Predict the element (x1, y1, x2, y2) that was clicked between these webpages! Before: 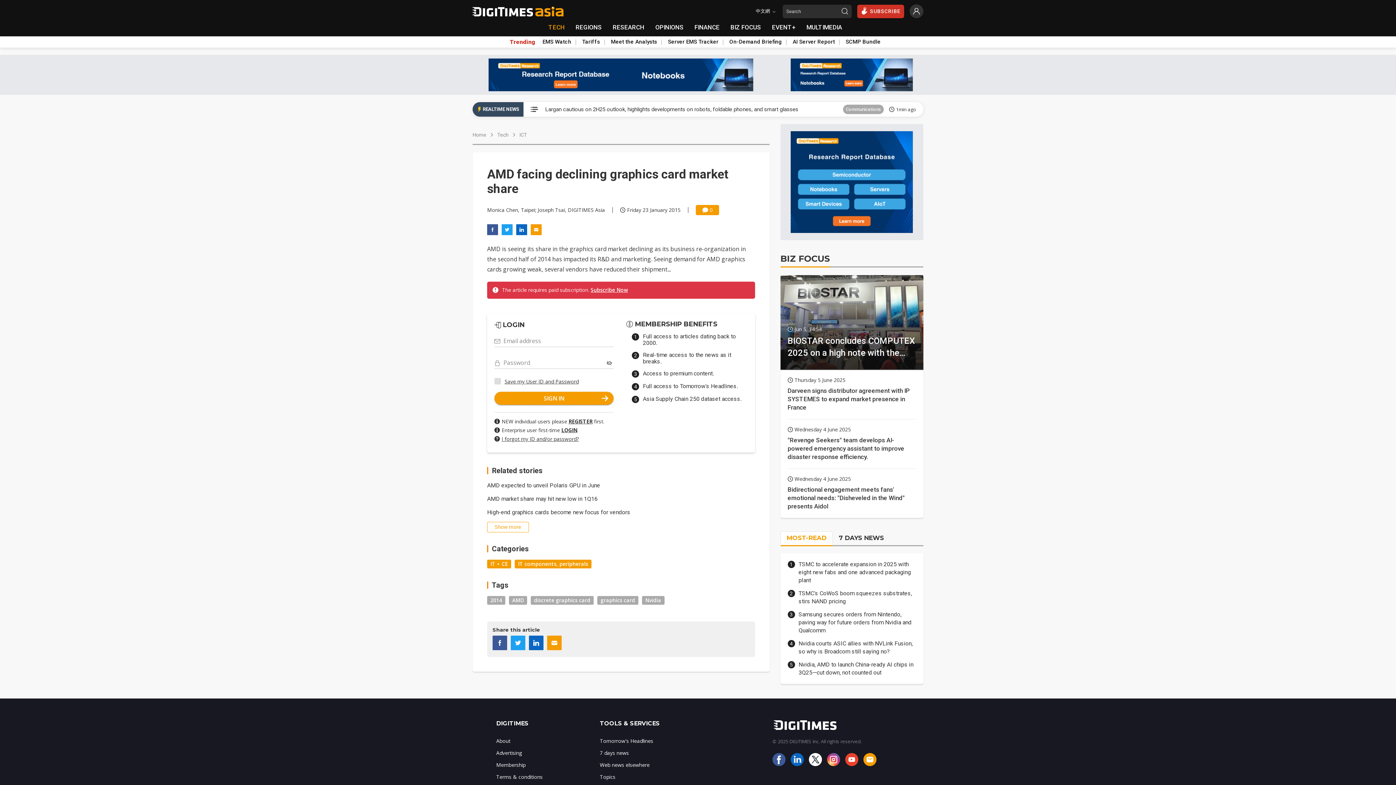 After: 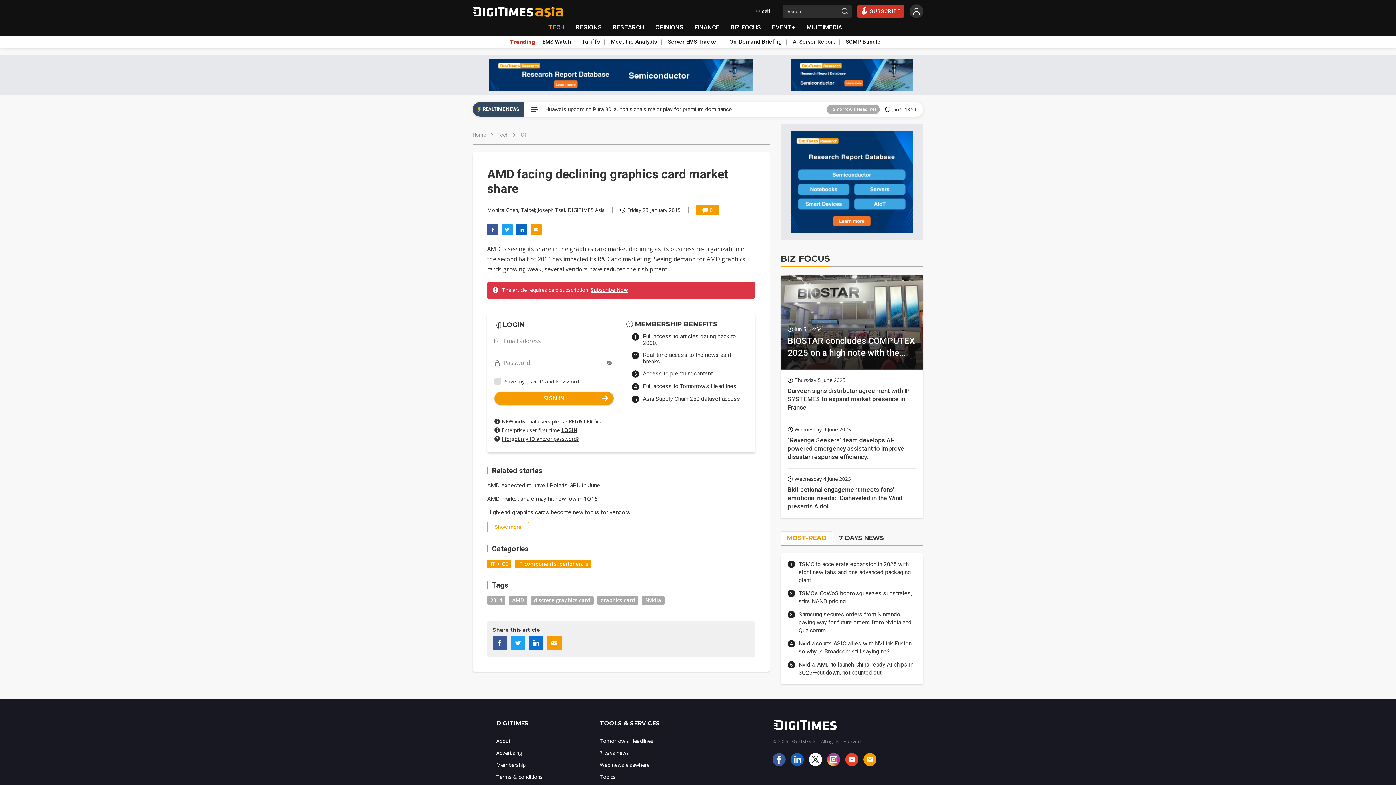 Action: bbox: (529, 636, 543, 652)